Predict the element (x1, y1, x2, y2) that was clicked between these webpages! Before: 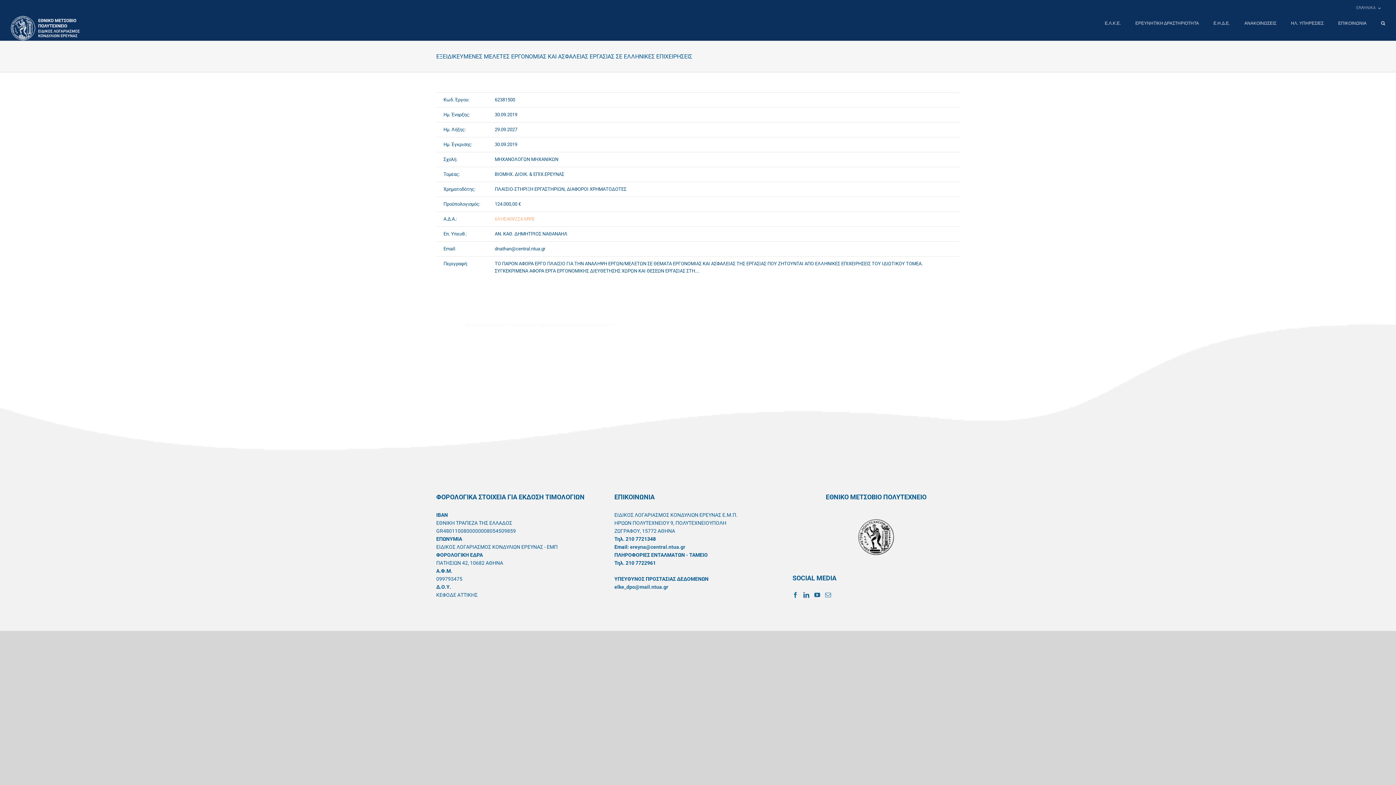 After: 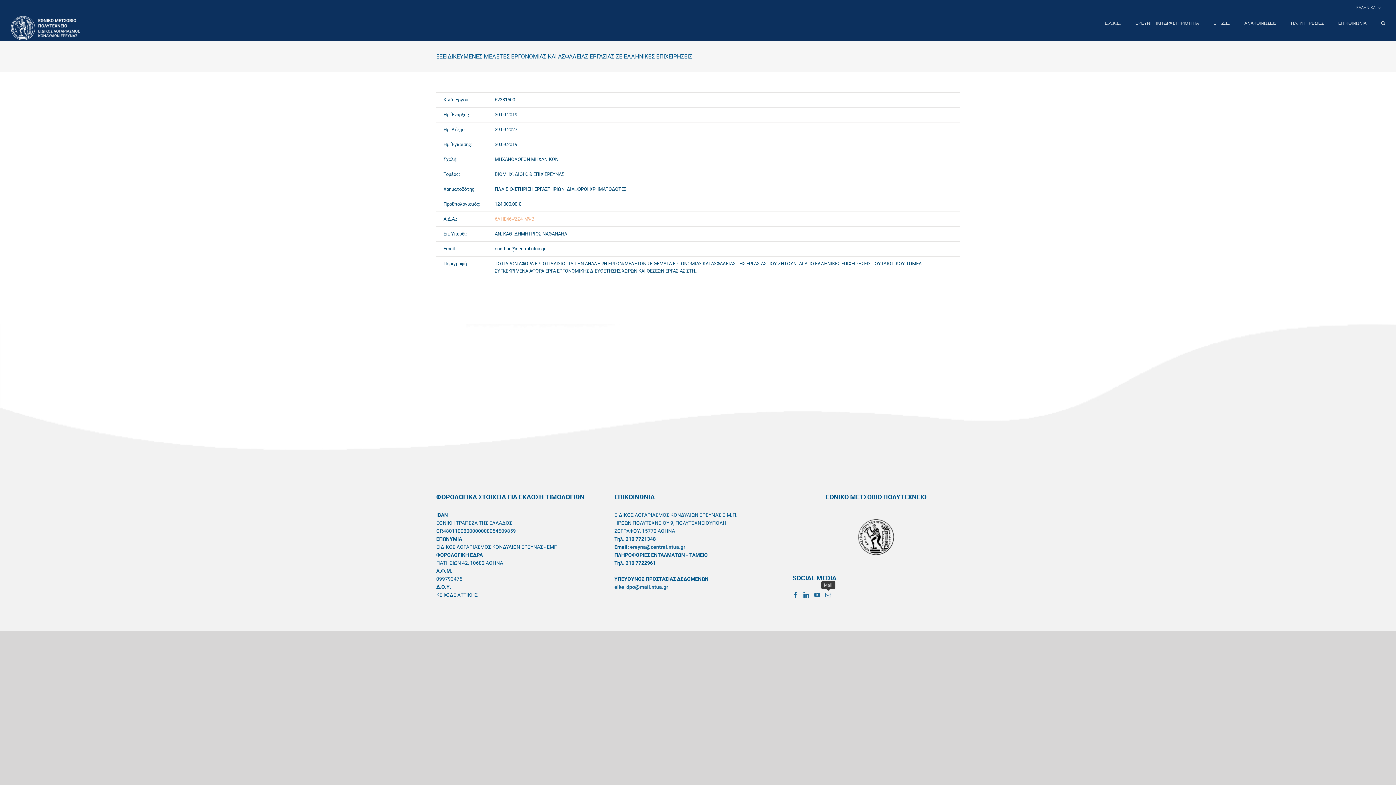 Action: label: Mail bbox: (825, 592, 831, 598)